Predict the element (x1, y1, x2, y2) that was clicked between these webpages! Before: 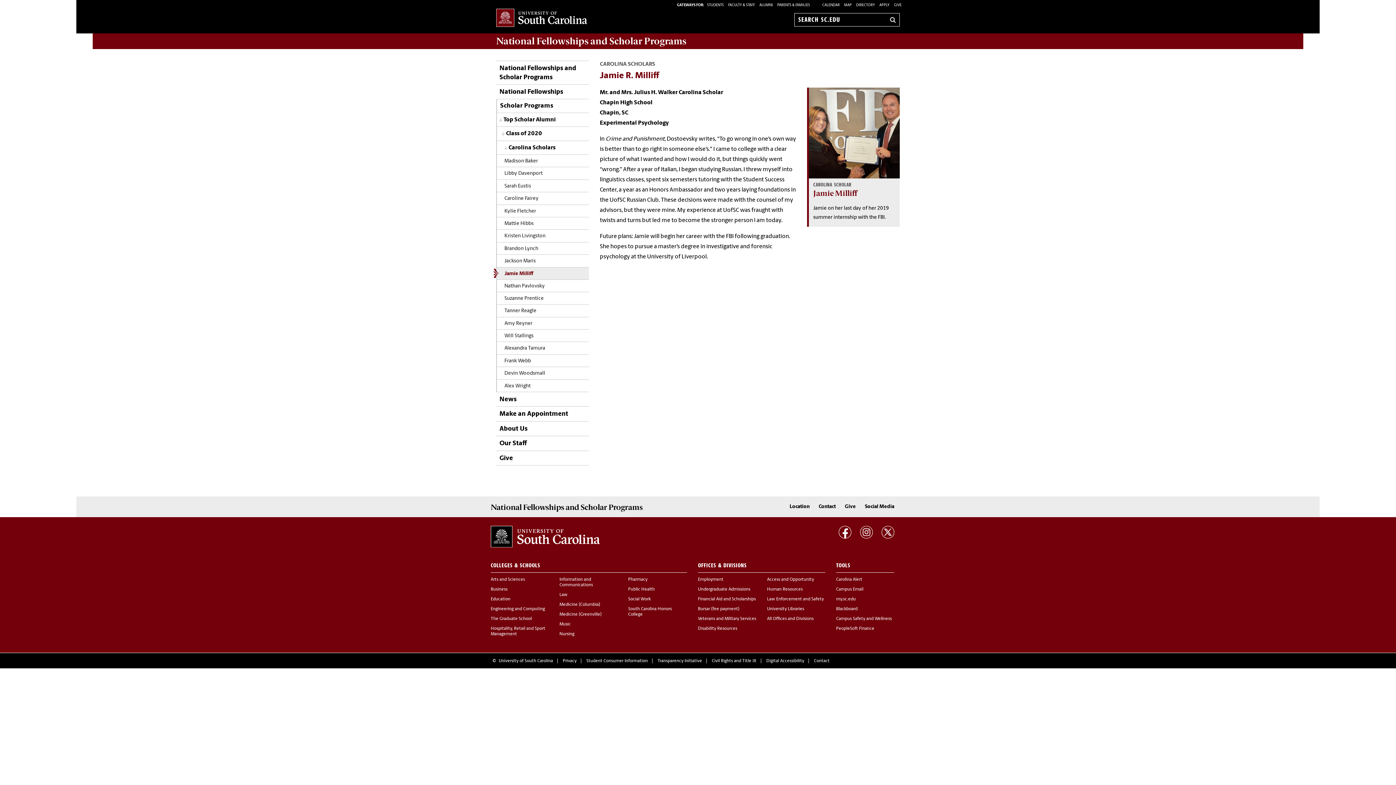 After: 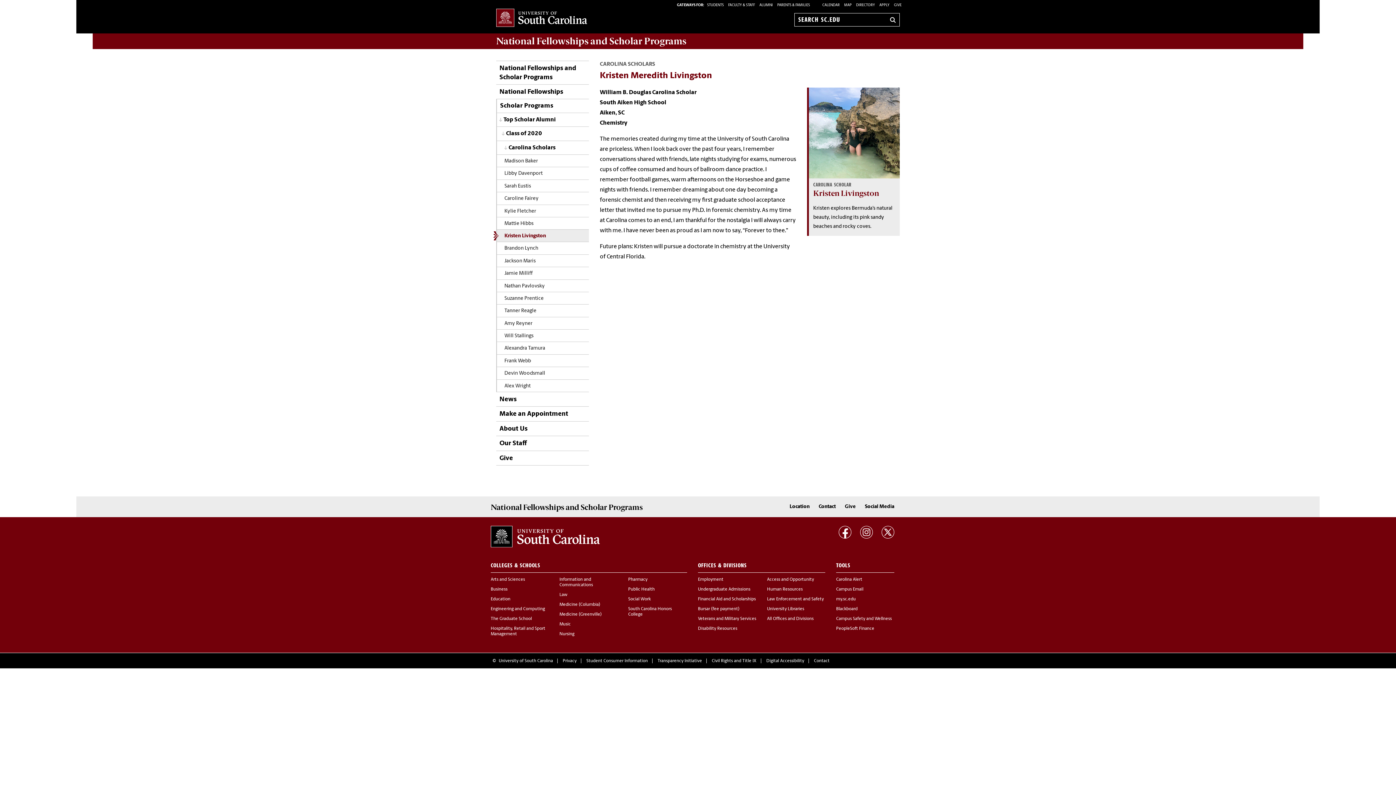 Action: bbox: (497, 229, 589, 242) label: Kristen Livingston